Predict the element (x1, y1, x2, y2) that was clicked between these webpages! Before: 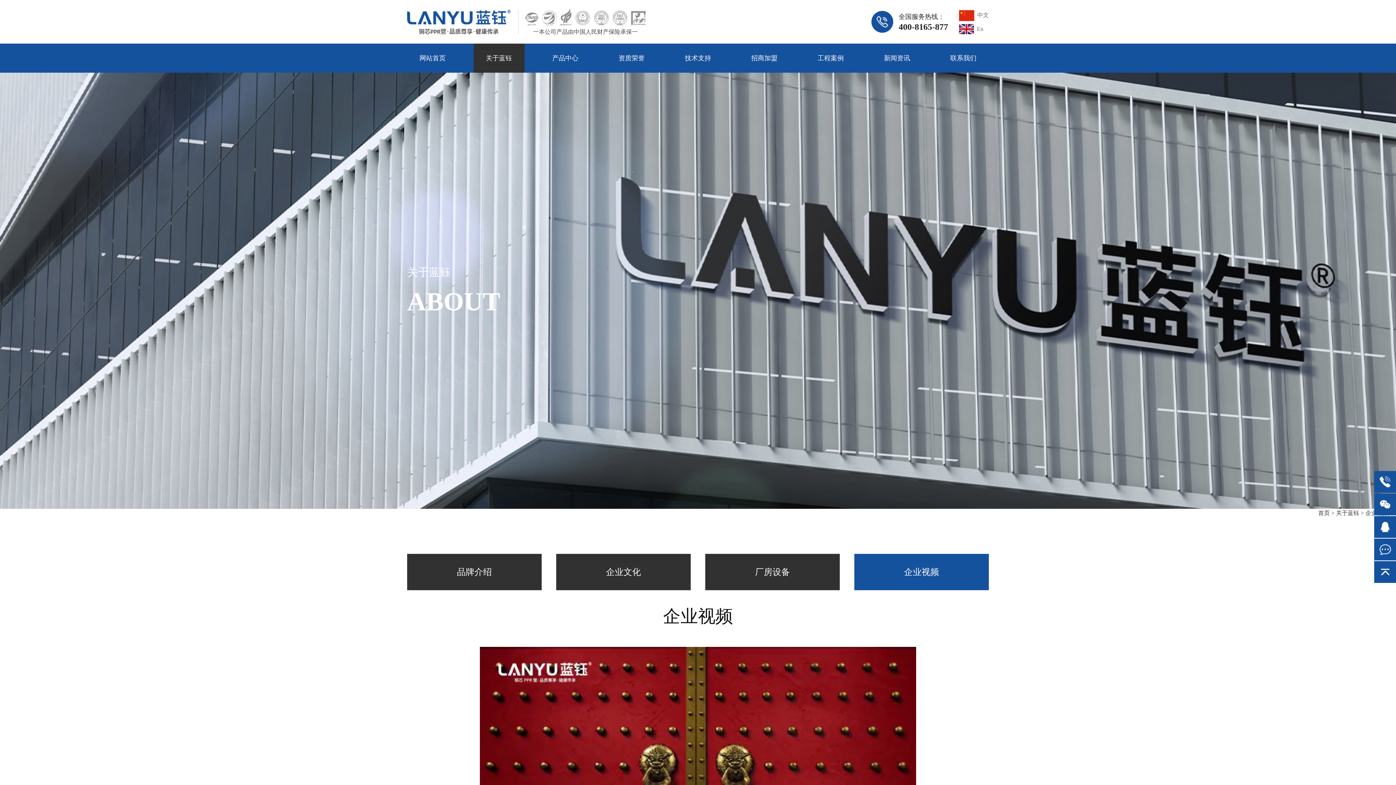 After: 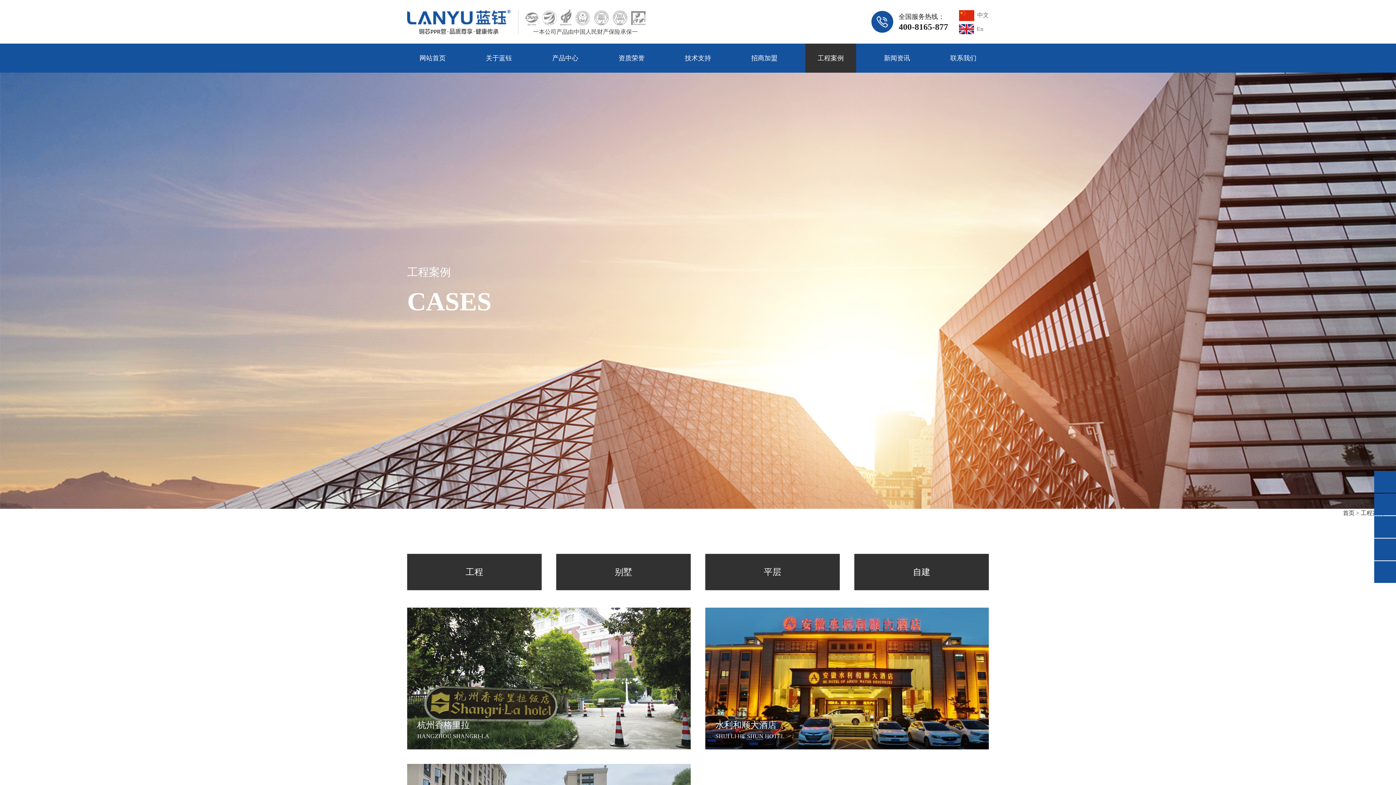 Action: bbox: (805, 43, 856, 72) label: 工程案例